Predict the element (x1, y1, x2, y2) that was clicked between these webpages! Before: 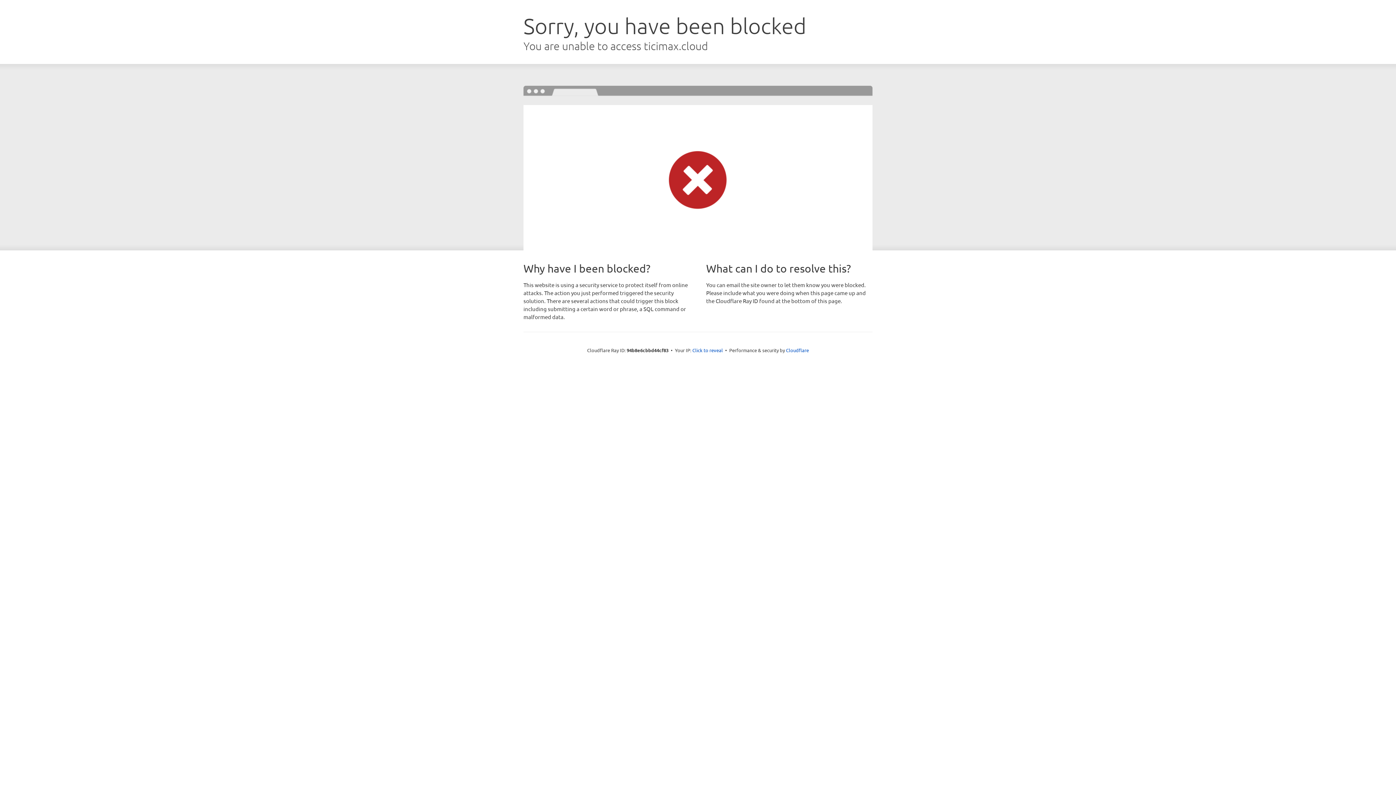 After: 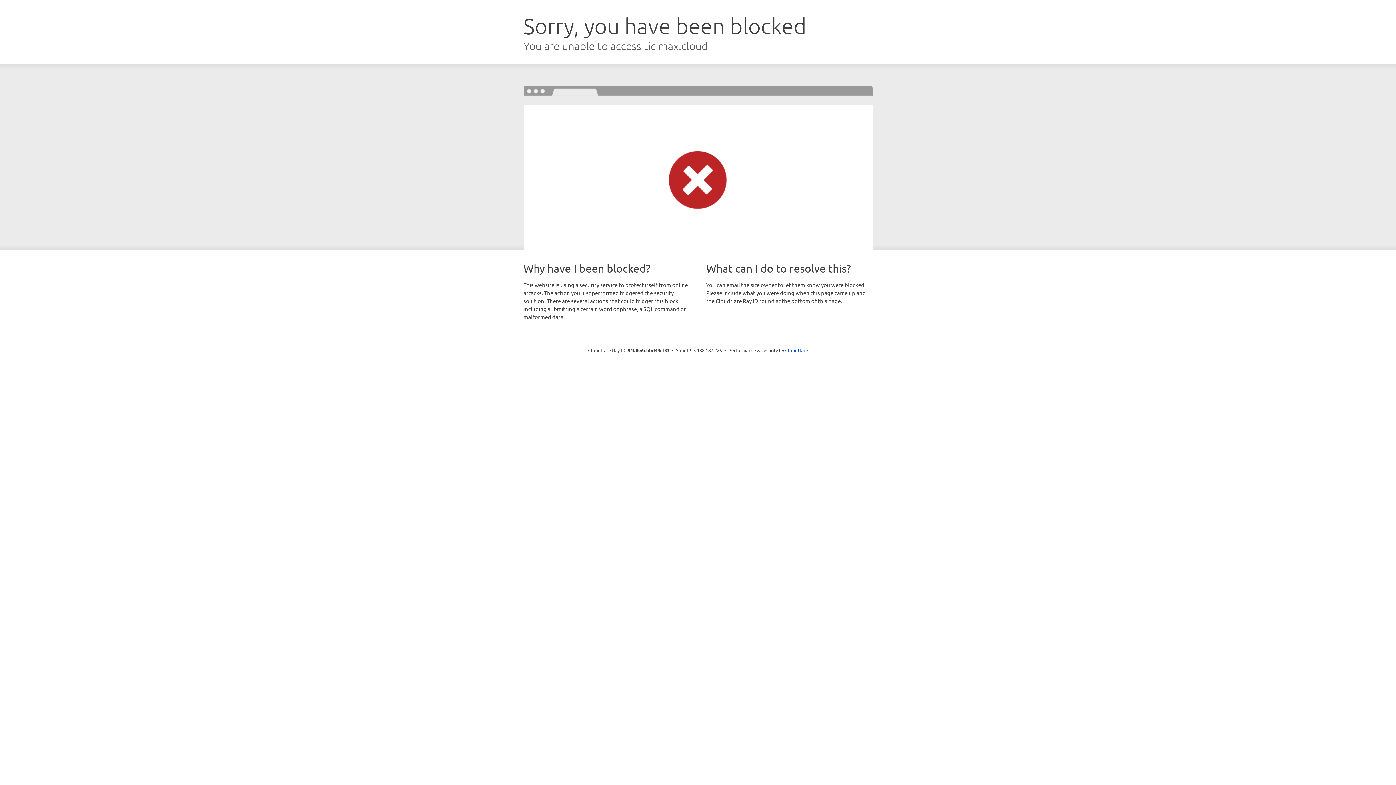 Action: label: Click to reveal bbox: (692, 346, 723, 353)